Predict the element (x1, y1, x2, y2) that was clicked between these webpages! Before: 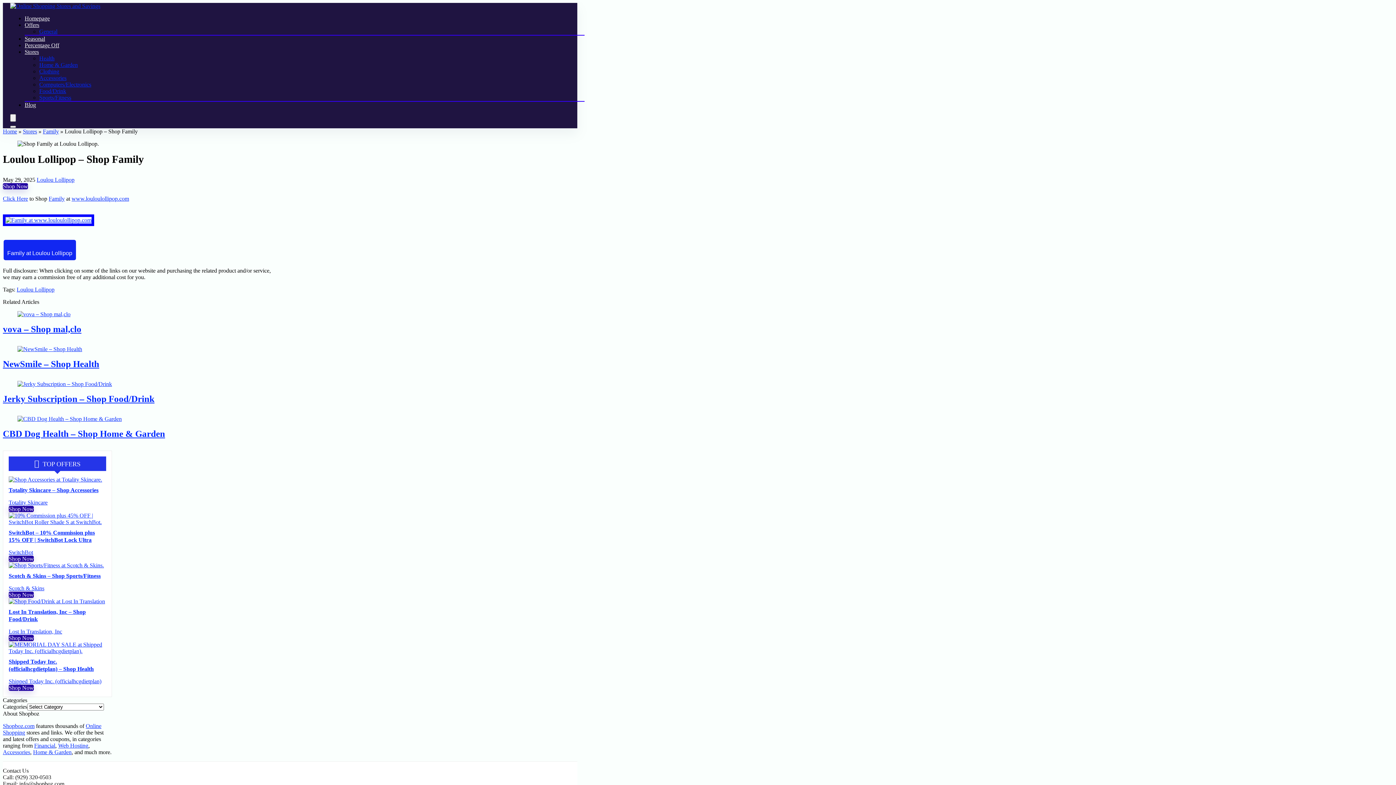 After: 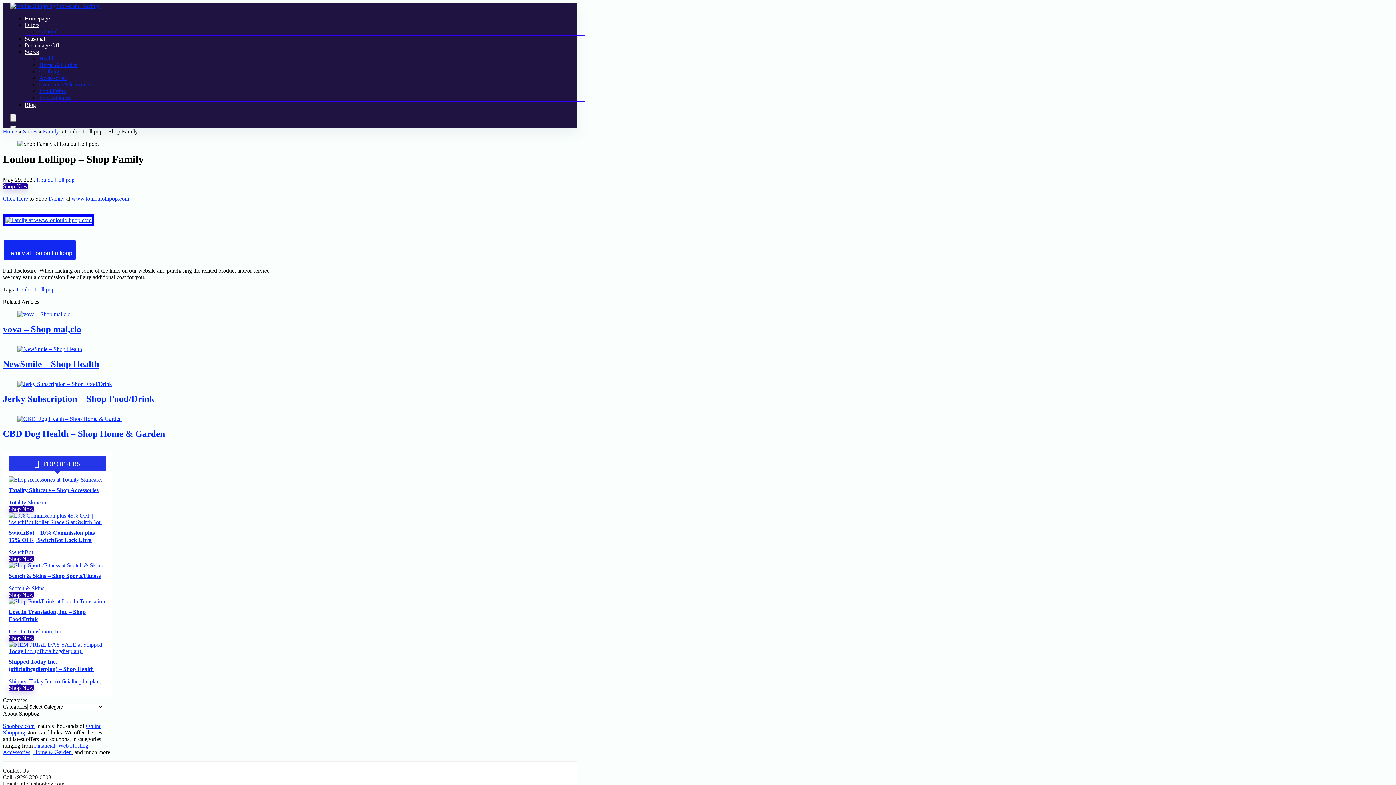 Action: bbox: (0, 0, 1396, 785)